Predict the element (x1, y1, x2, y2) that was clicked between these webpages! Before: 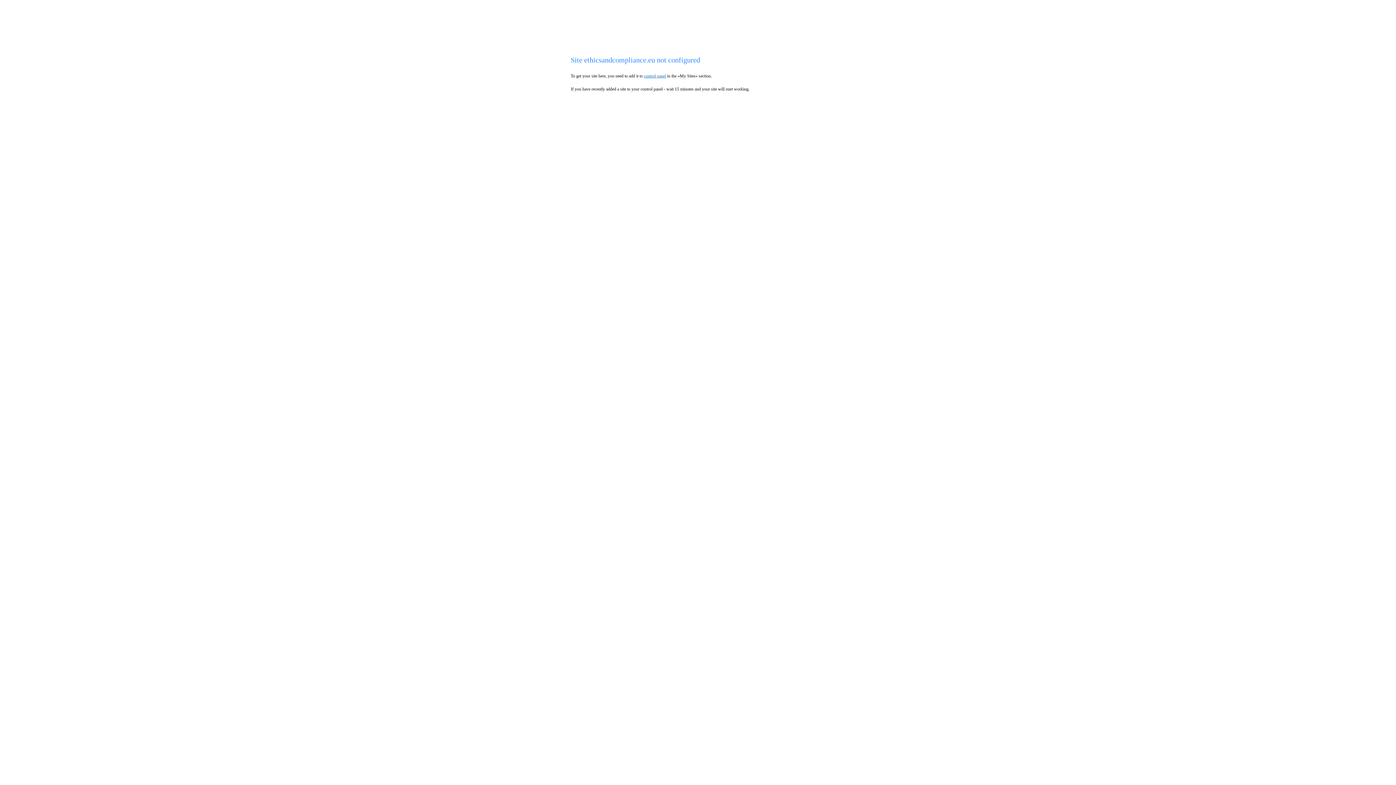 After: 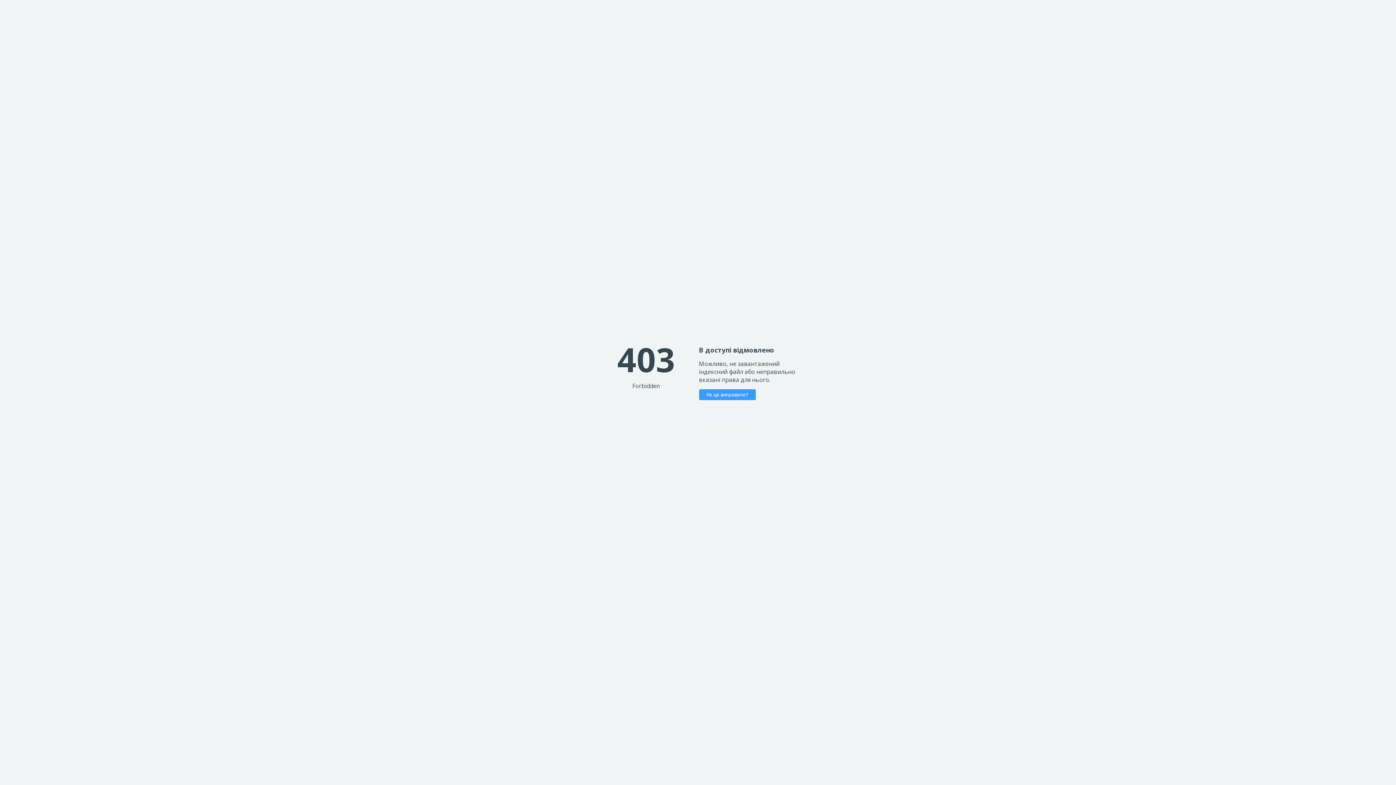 Action: bbox: (644, 73, 666, 78) label: control panel